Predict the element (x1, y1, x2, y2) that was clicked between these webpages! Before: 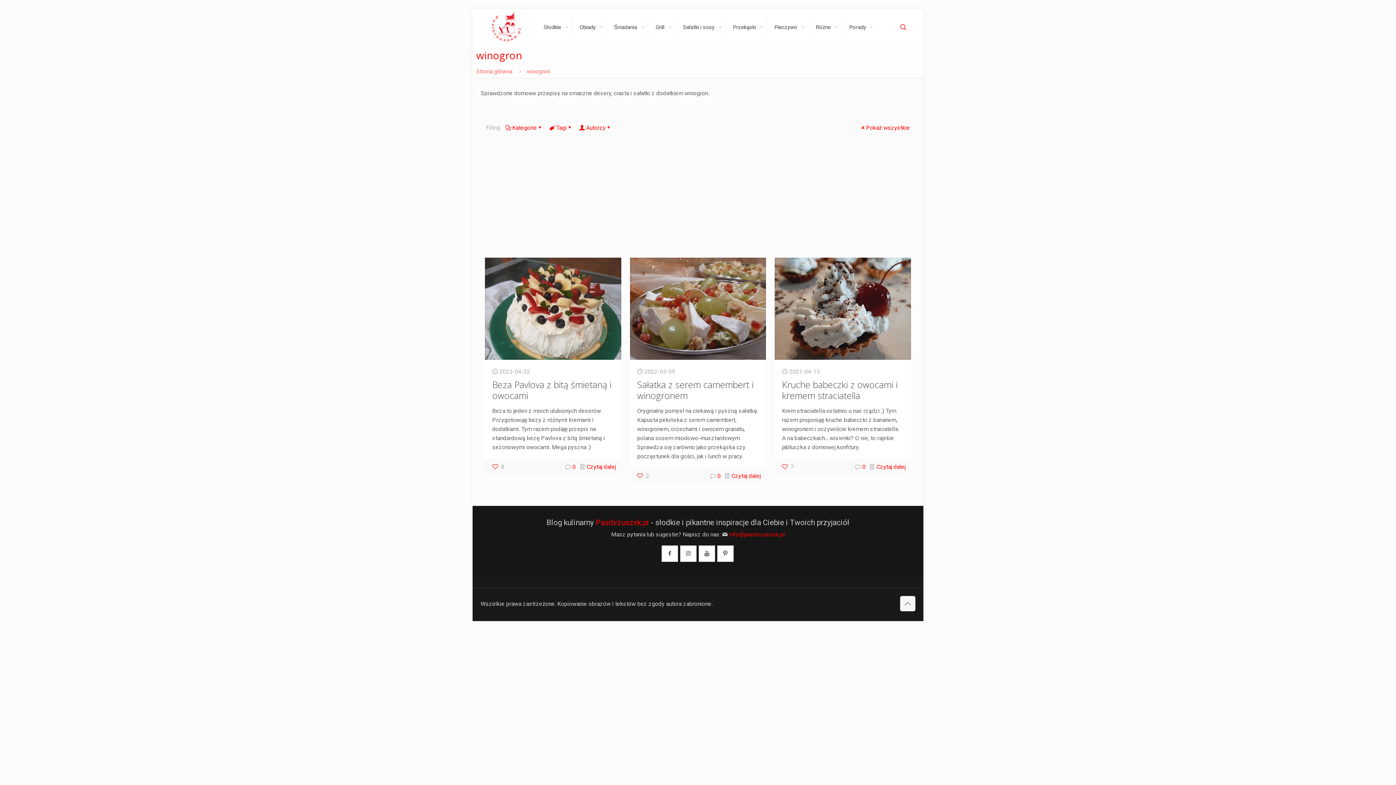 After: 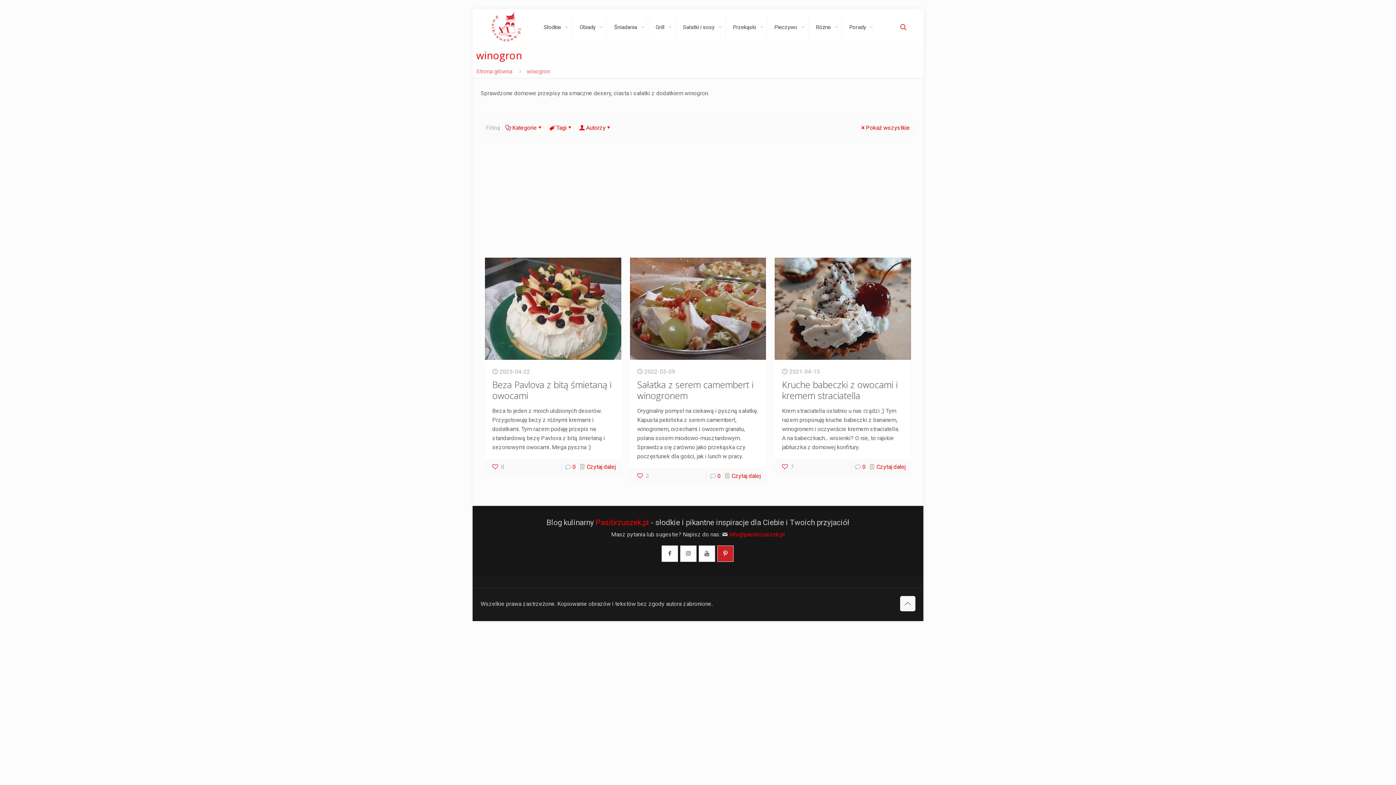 Action: bbox: (717, 545, 733, 562) label: button with icon